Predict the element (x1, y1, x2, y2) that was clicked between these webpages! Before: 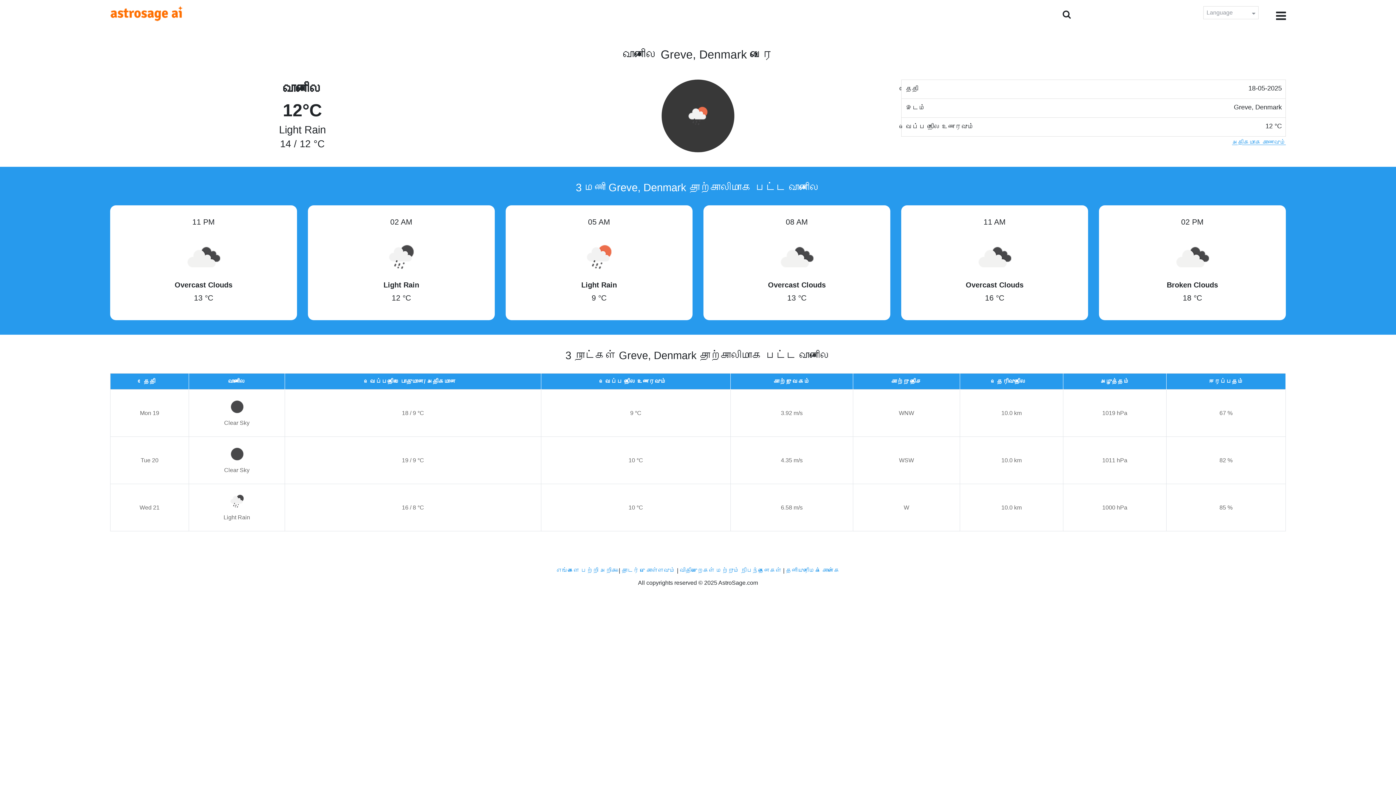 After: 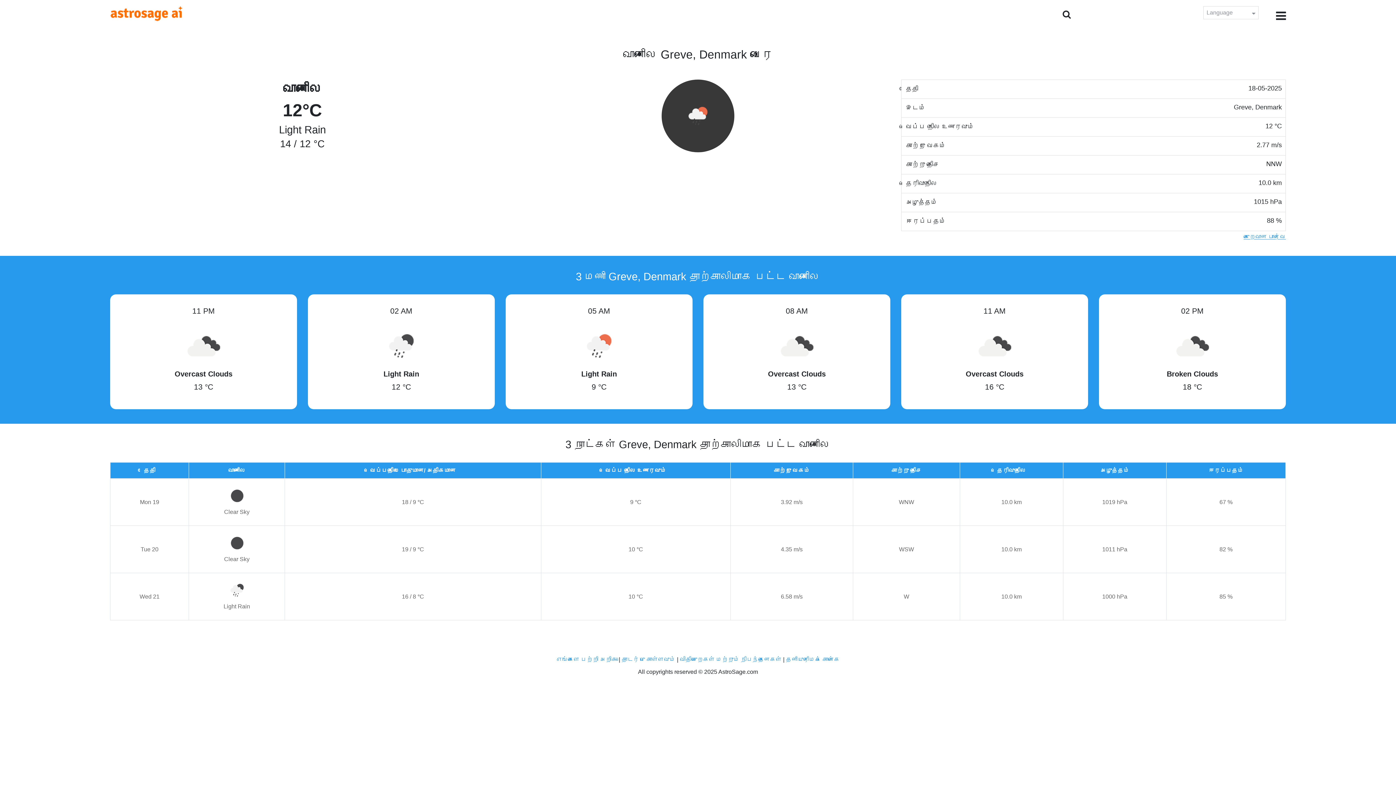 Action: label: அதிகமாக காணவும் bbox: (1232, 138, 1286, 146)